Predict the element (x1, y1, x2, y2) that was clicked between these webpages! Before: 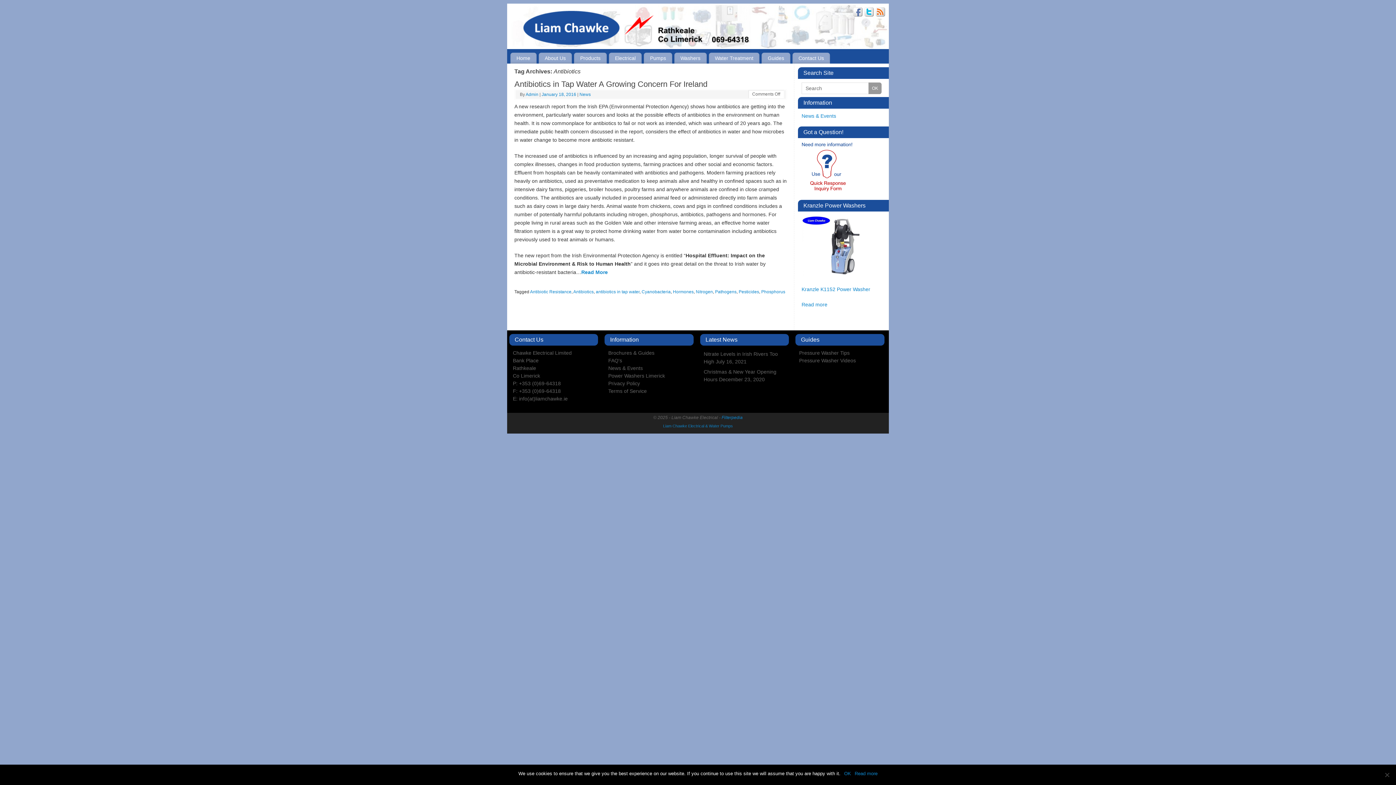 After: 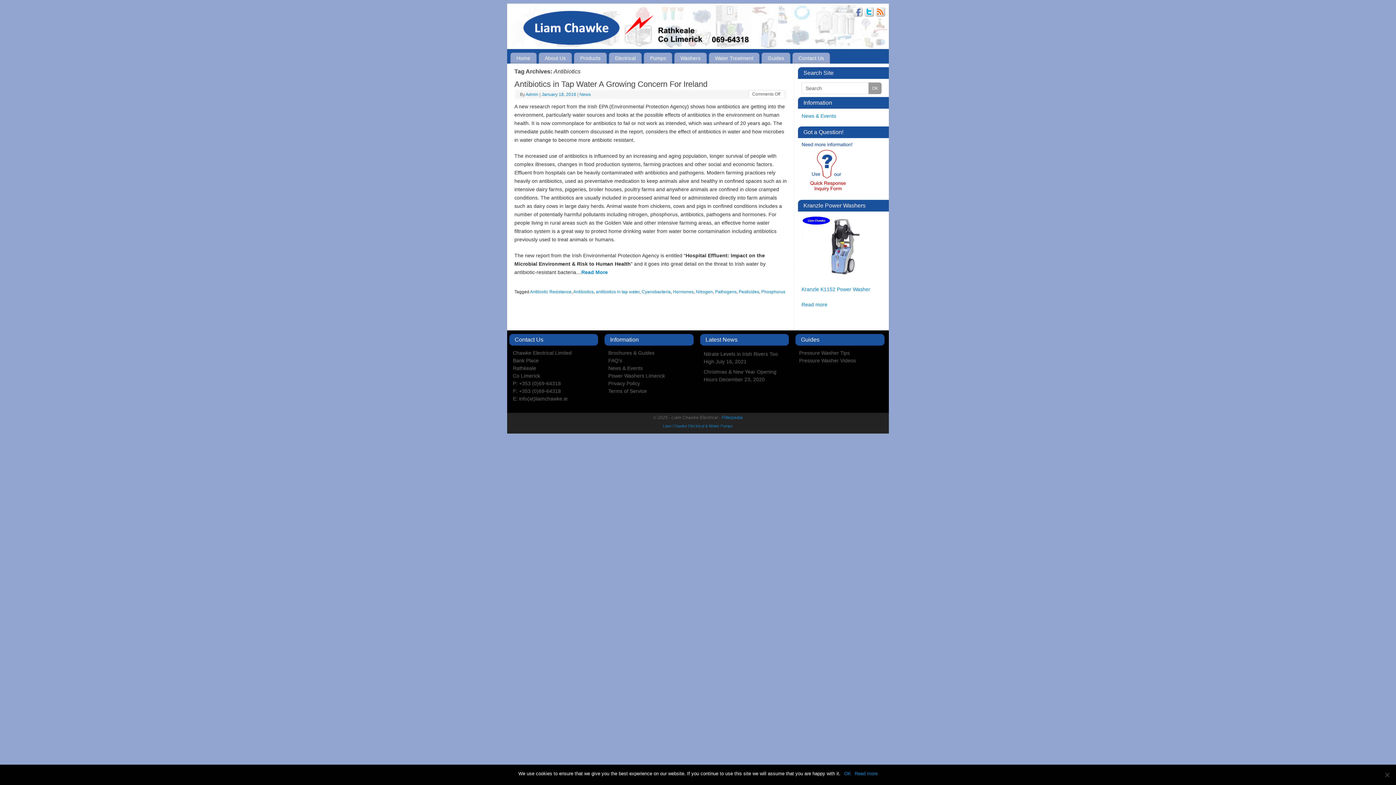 Action: label: Antibiotics bbox: (573, 289, 593, 294)